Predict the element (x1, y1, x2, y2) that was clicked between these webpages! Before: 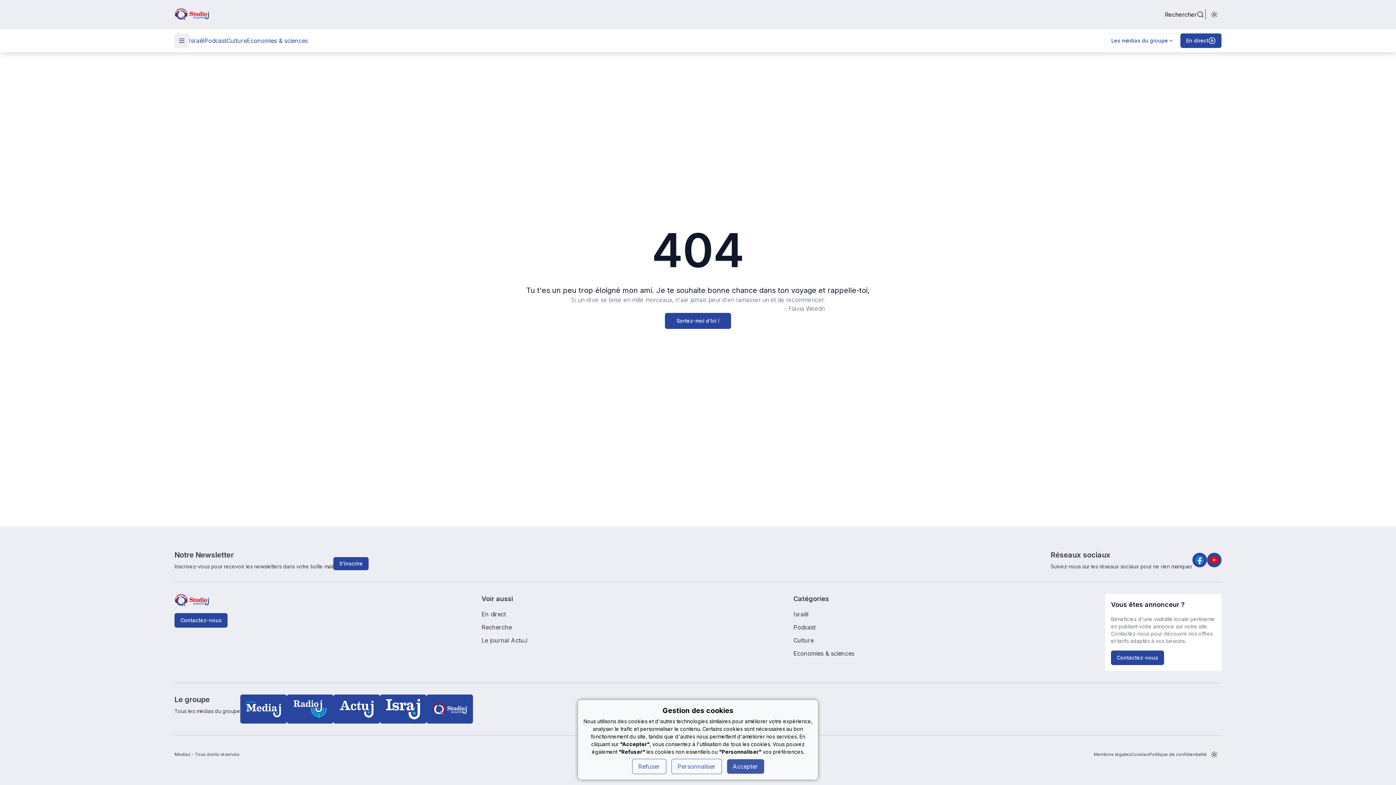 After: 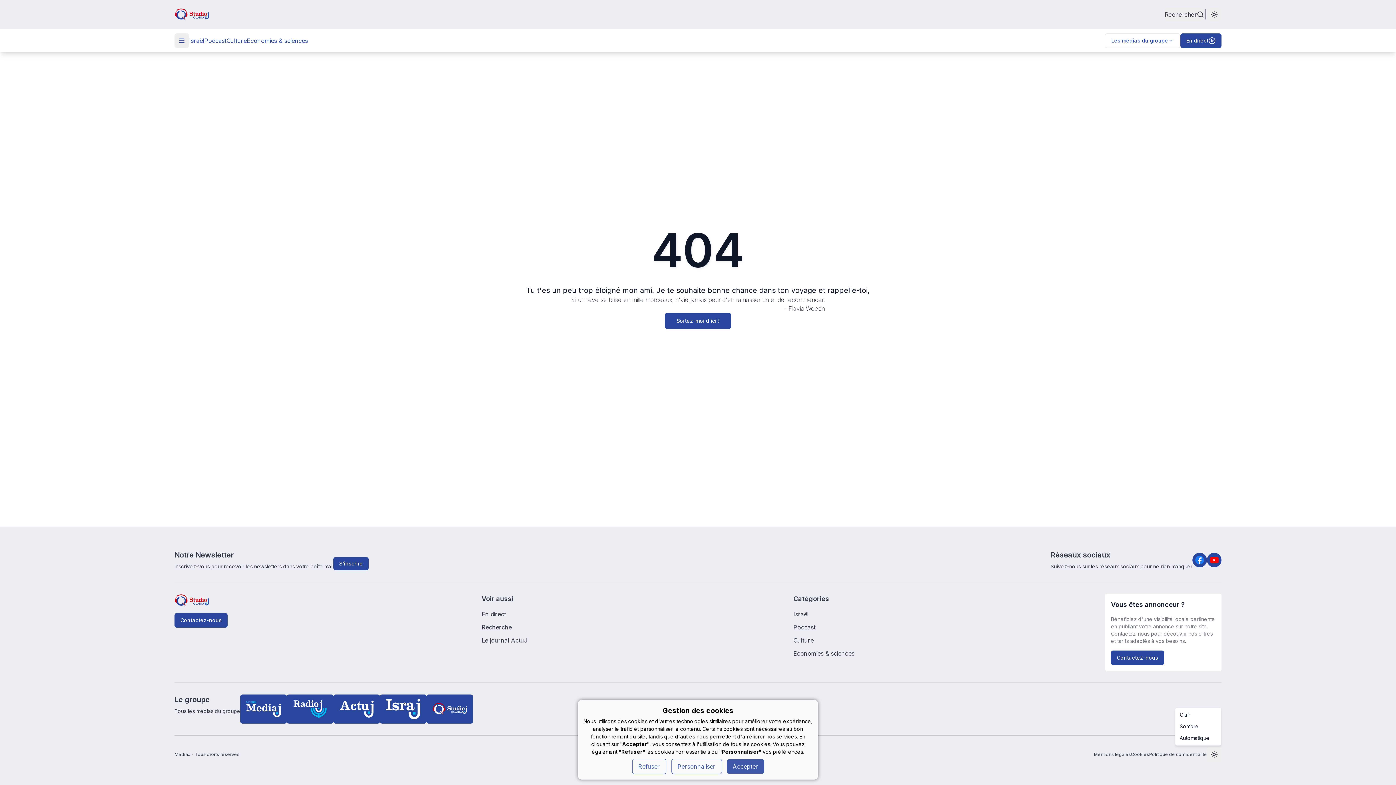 Action: label: Changer de thème bbox: (1207, 747, 1221, 762)